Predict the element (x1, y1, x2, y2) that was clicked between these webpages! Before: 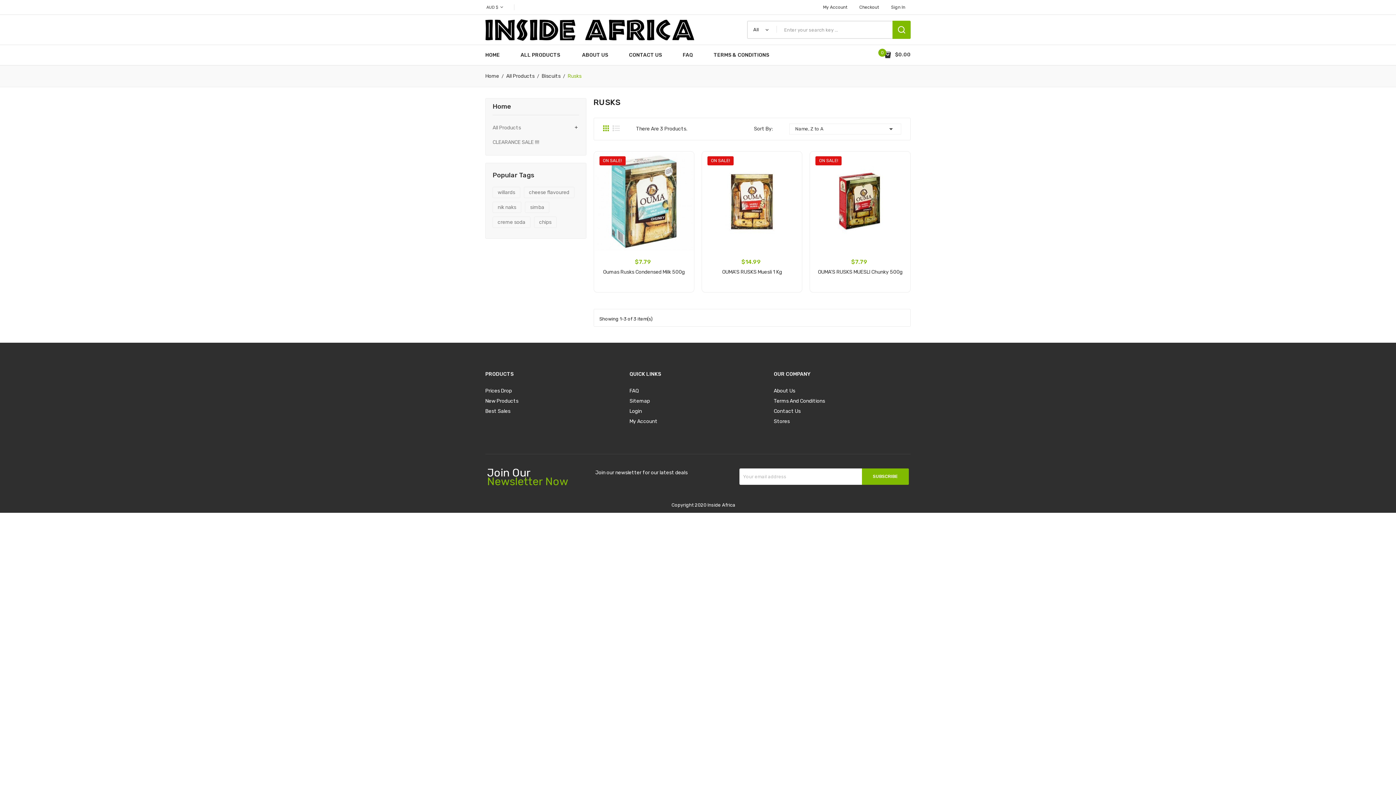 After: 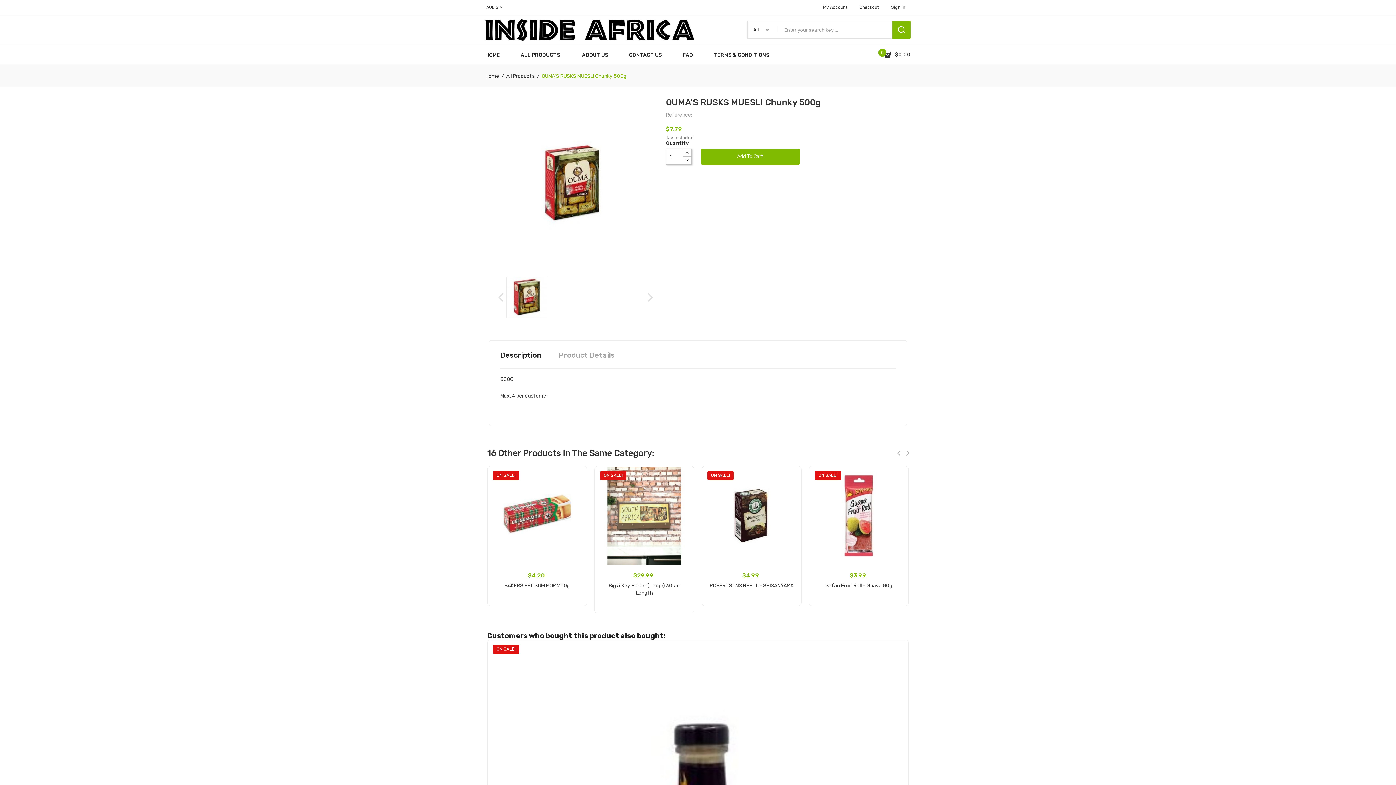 Action: label: OUMA'S RUSKS MUESLI Chunky 500g bbox: (815, 268, 905, 275)